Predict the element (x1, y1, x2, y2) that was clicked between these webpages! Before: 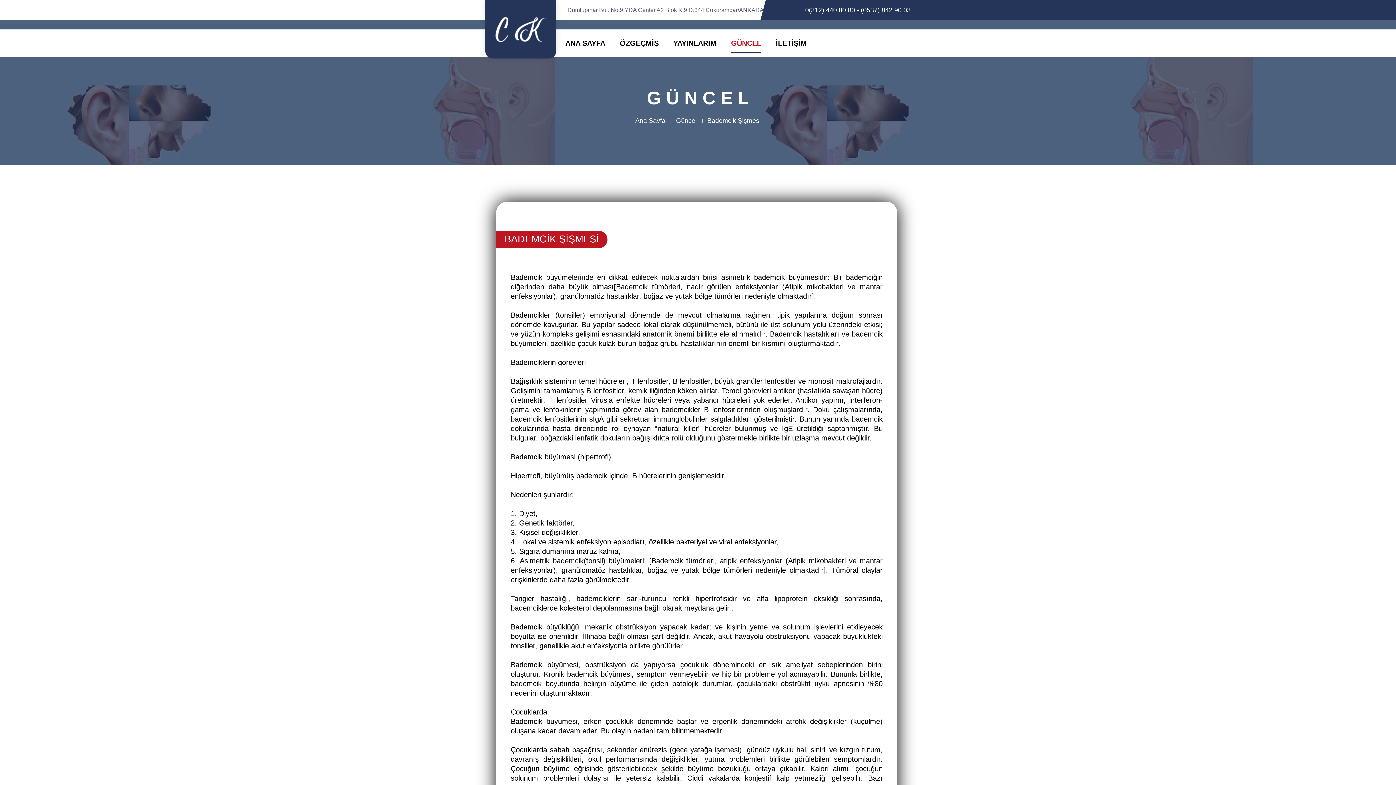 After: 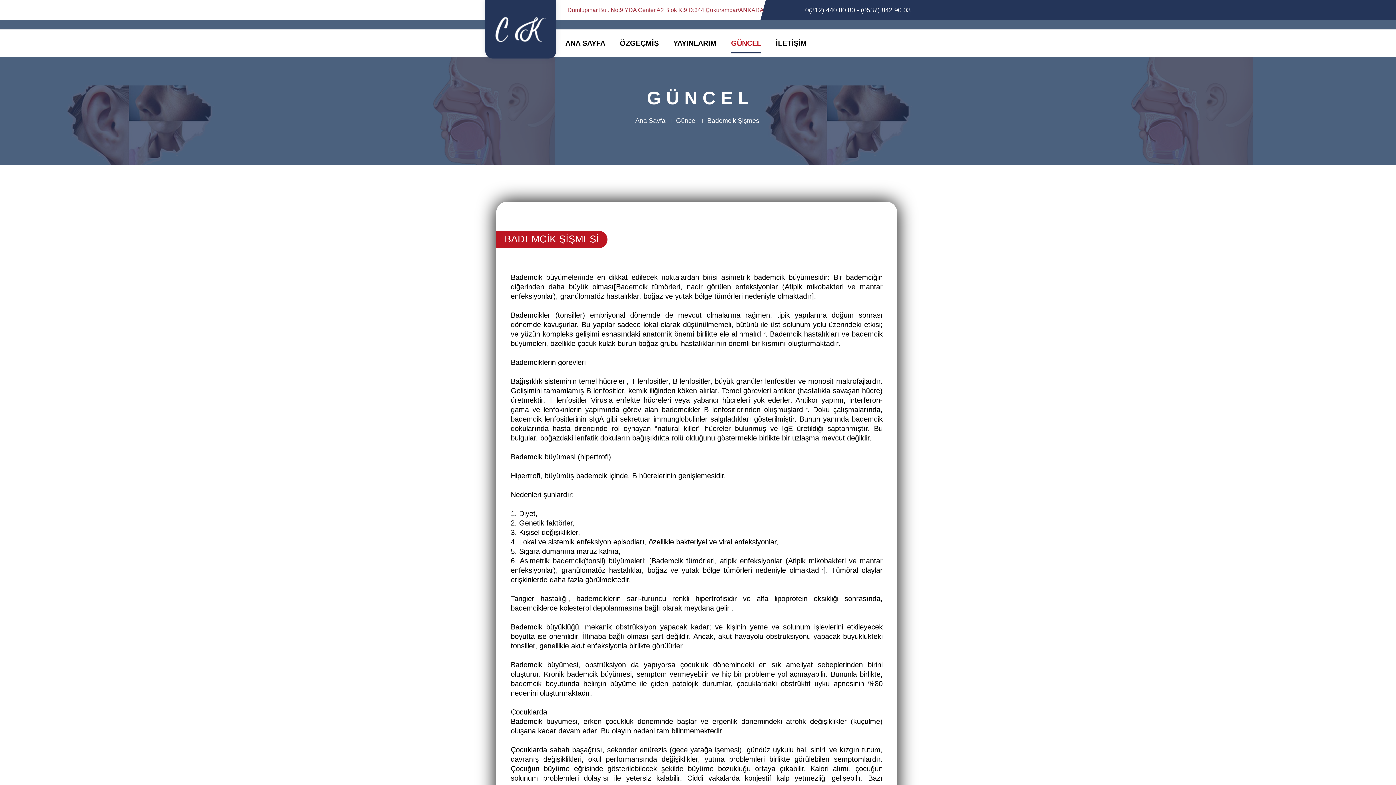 Action: label: Dumlupınar Bul. No:9 YDA Center A2 Blok K:9 D:344 Çukurambar/ANKARA bbox: (565, 6, 764, 12)